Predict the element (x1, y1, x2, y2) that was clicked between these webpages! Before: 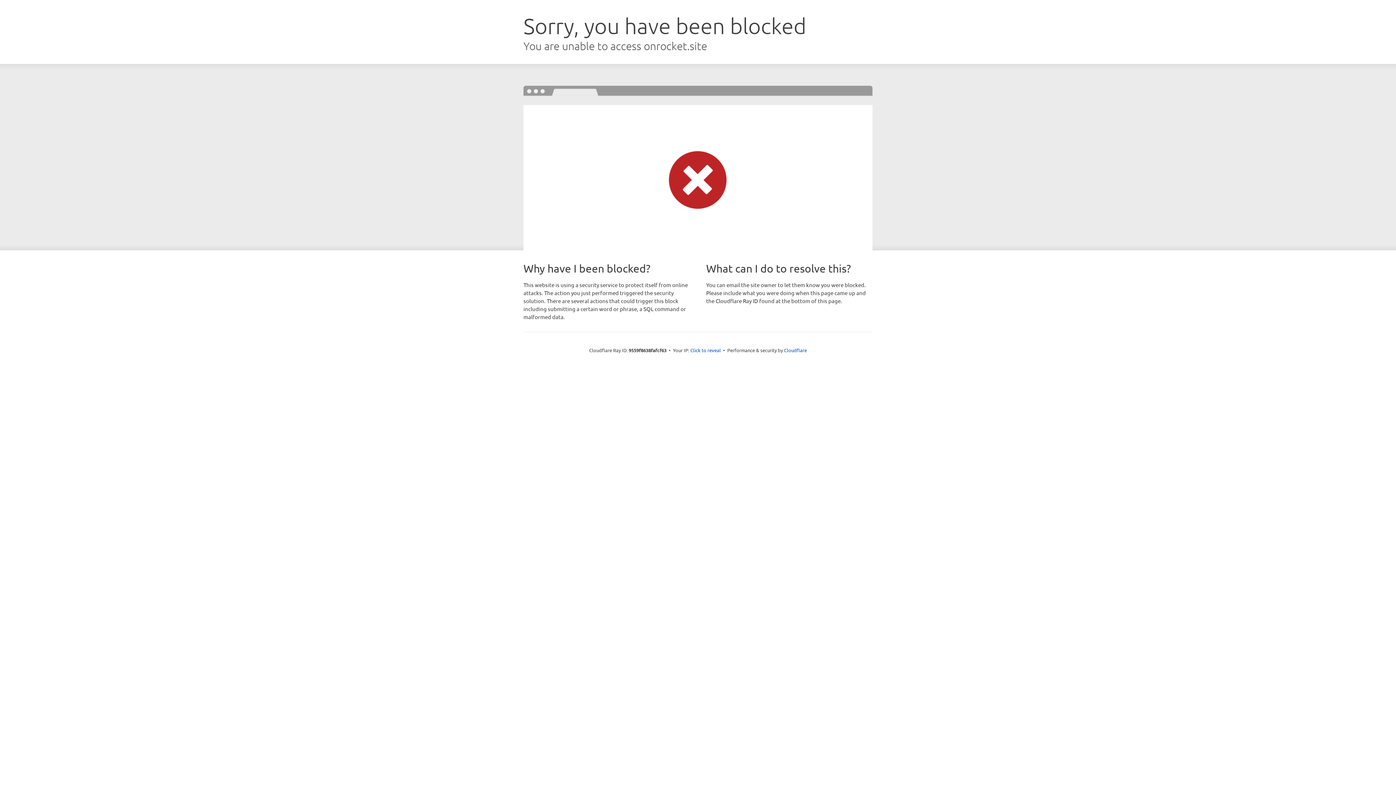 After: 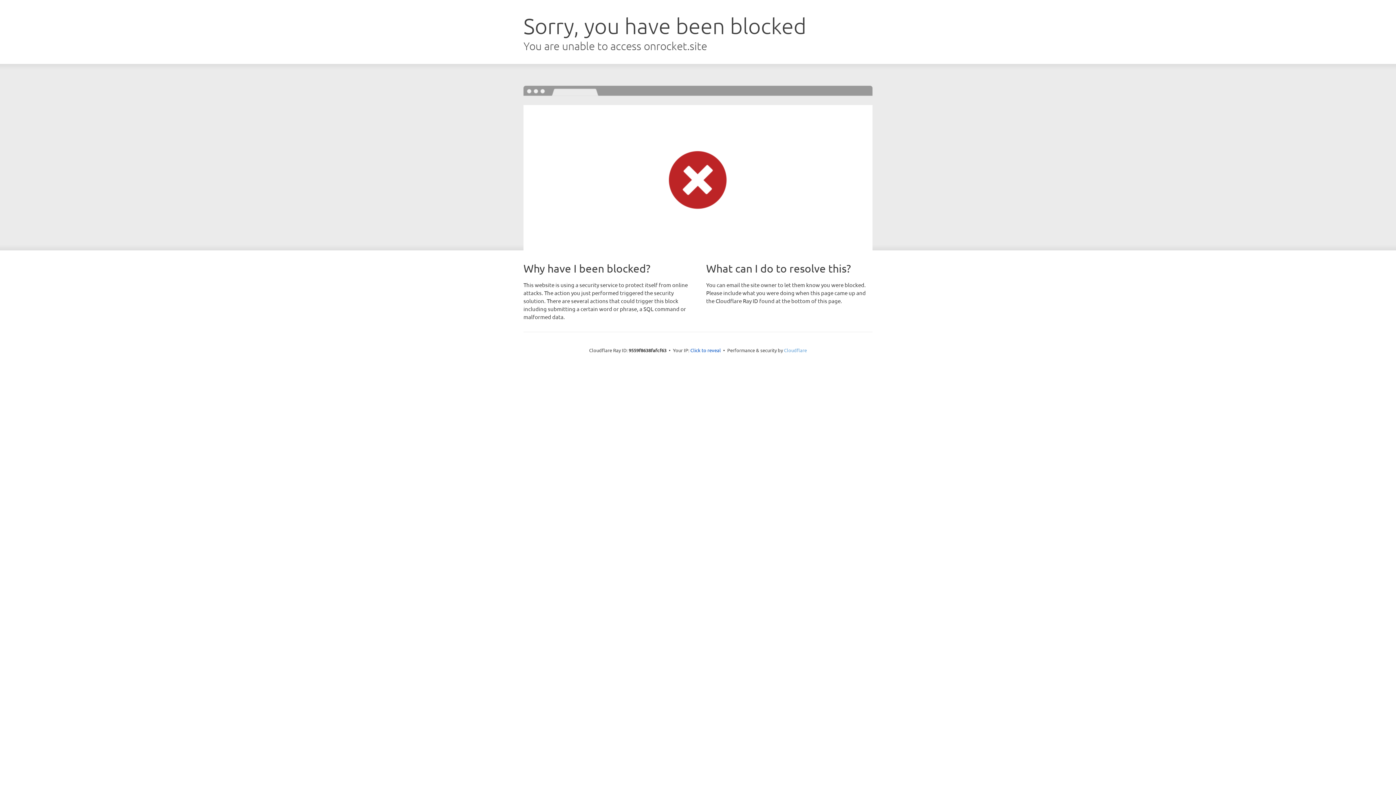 Action: bbox: (784, 347, 807, 353) label: Cloudflare